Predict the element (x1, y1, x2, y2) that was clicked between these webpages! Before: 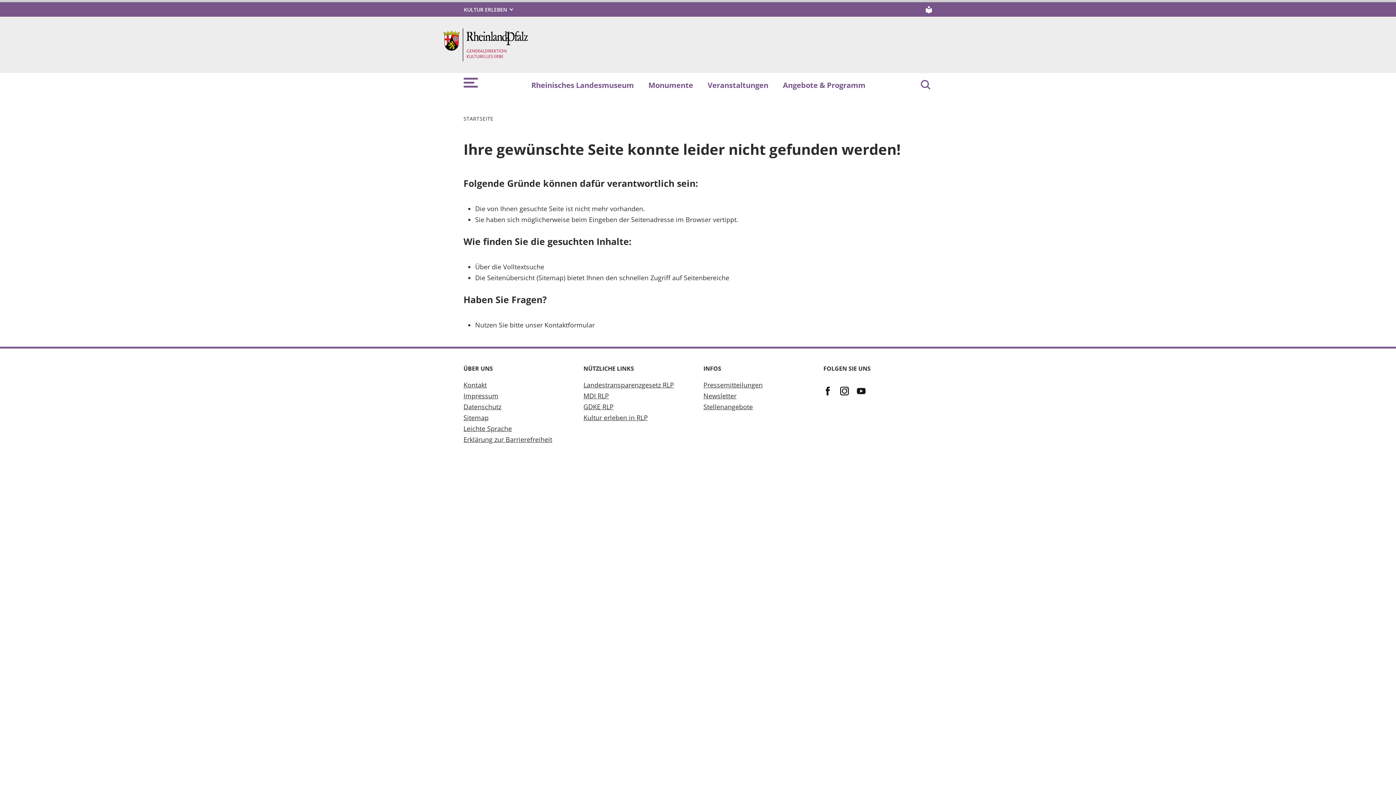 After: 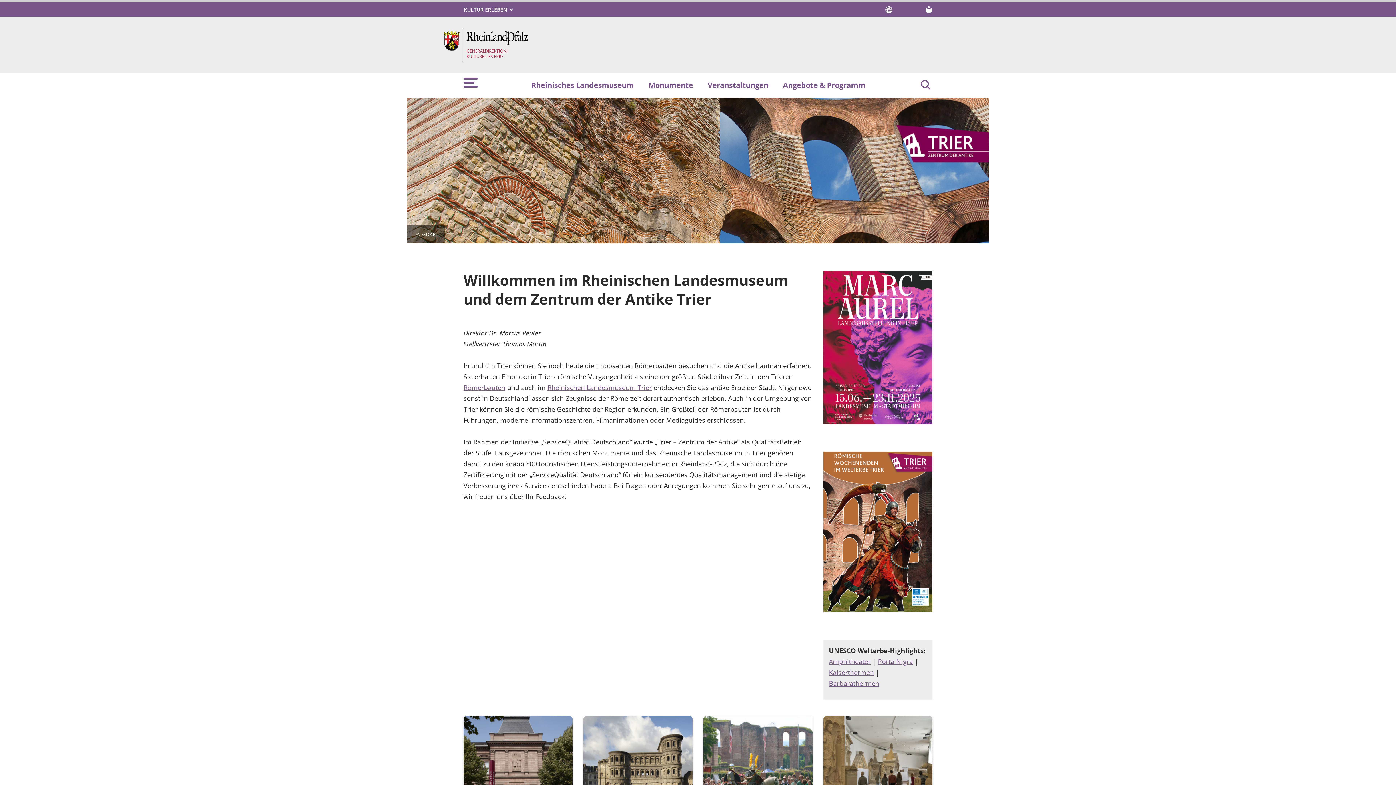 Action: label: STARTSEITE bbox: (463, 114, 493, 122)